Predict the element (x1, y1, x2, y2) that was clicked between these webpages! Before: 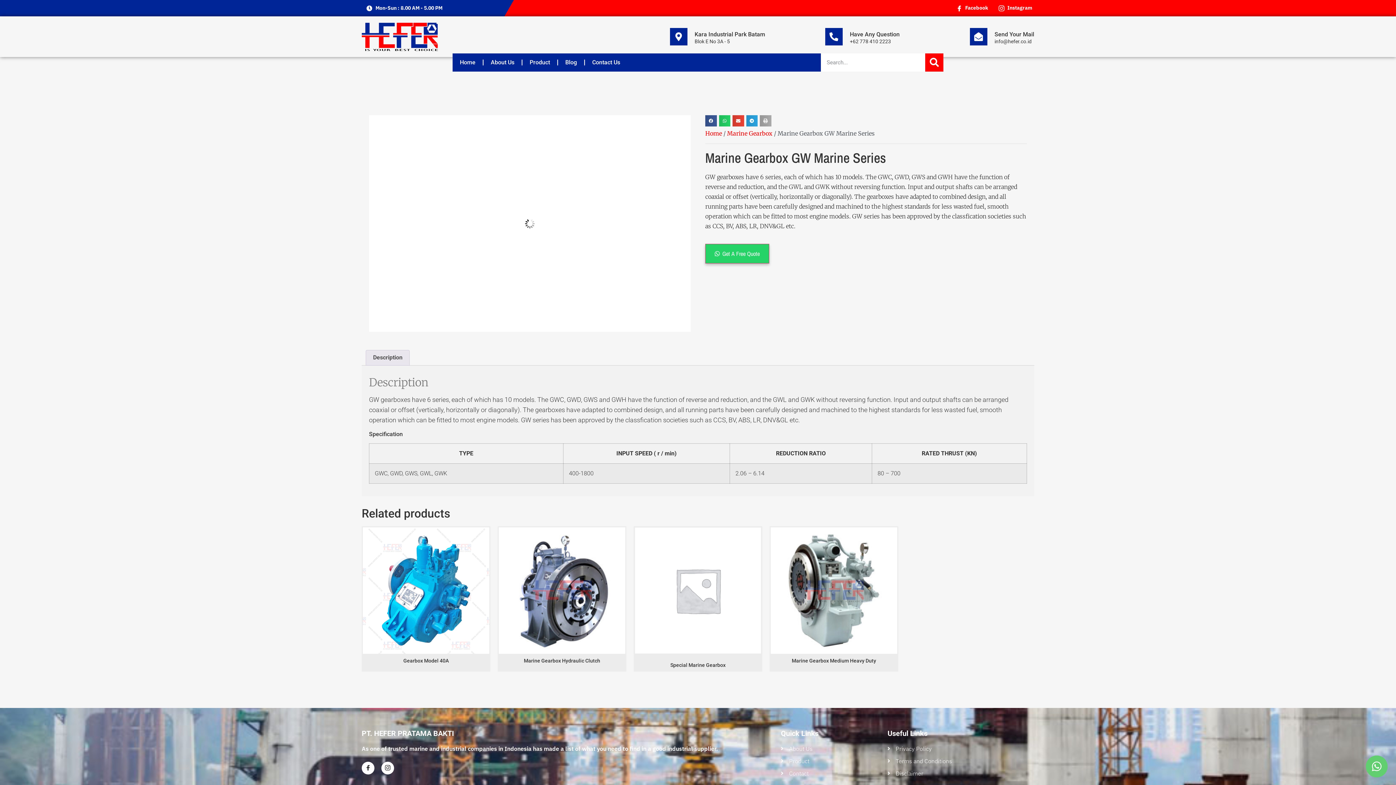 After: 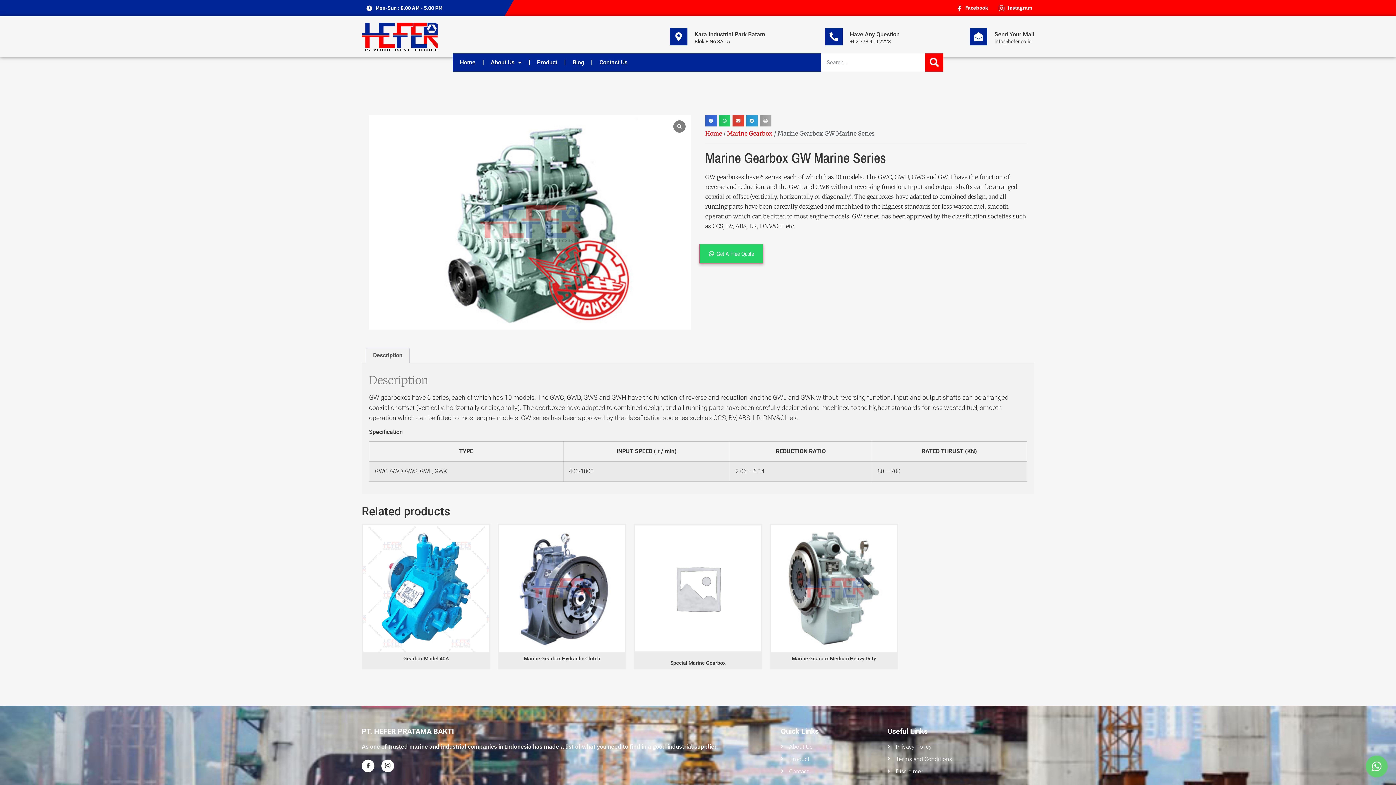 Action: bbox: (705, 115, 716, 126) label: Share on facebook